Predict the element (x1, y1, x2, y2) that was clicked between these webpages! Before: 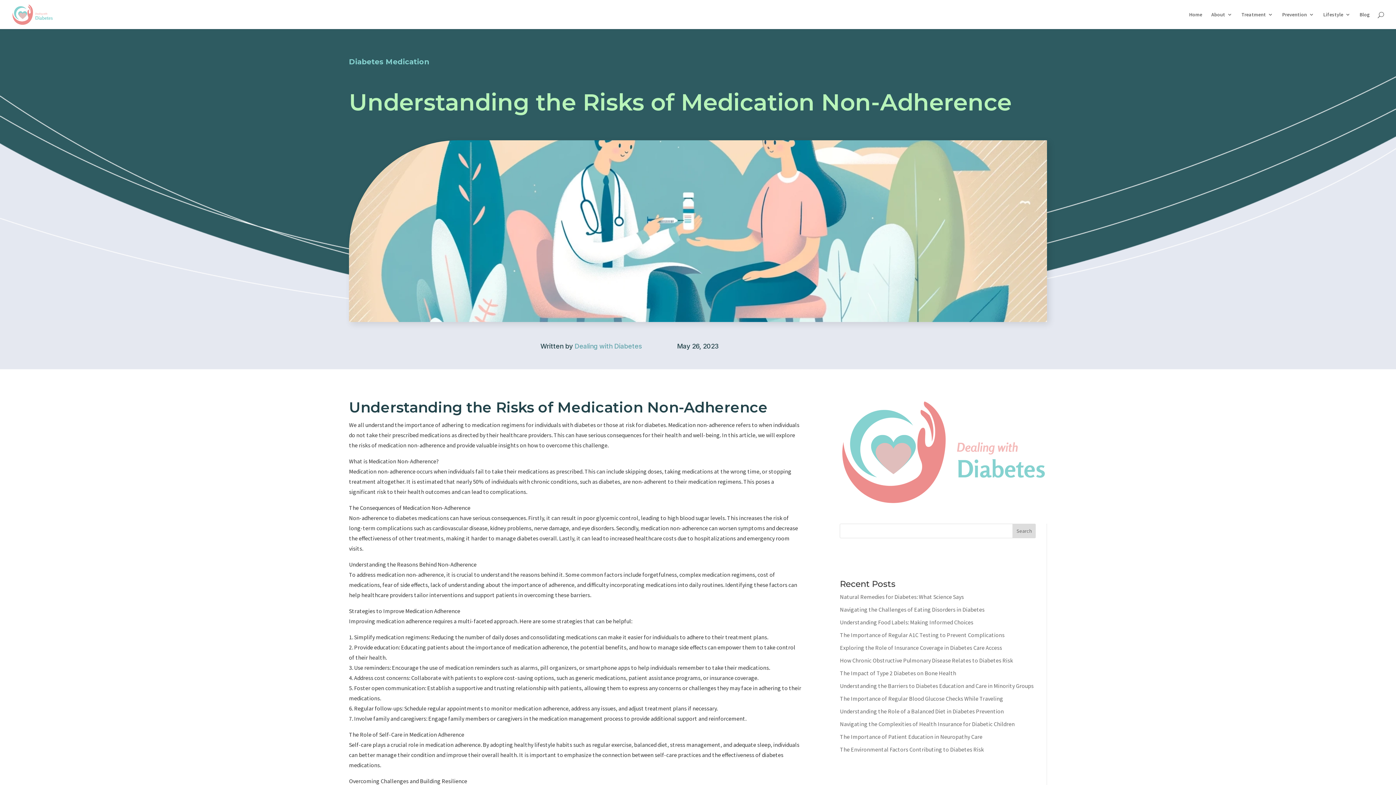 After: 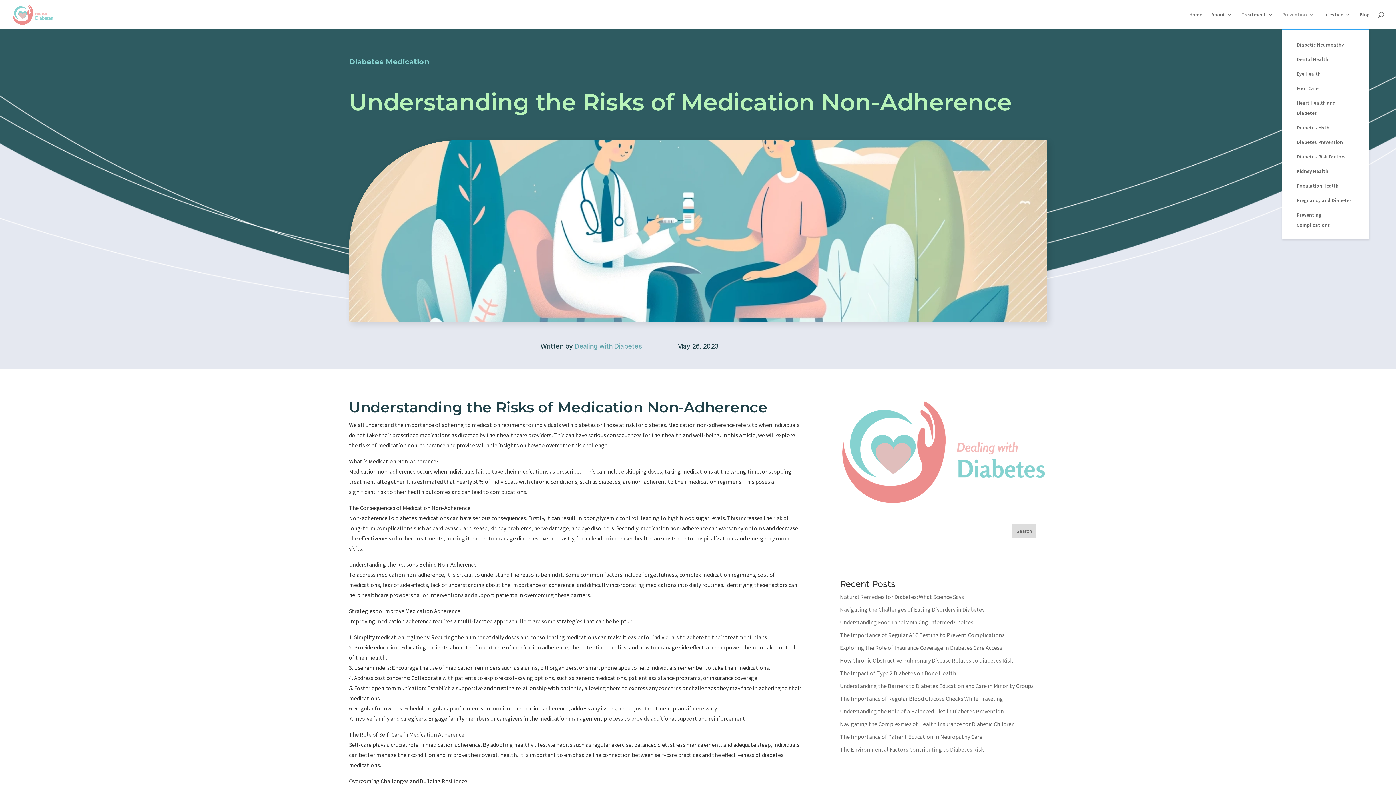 Action: label: Prevention bbox: (1282, 12, 1314, 29)